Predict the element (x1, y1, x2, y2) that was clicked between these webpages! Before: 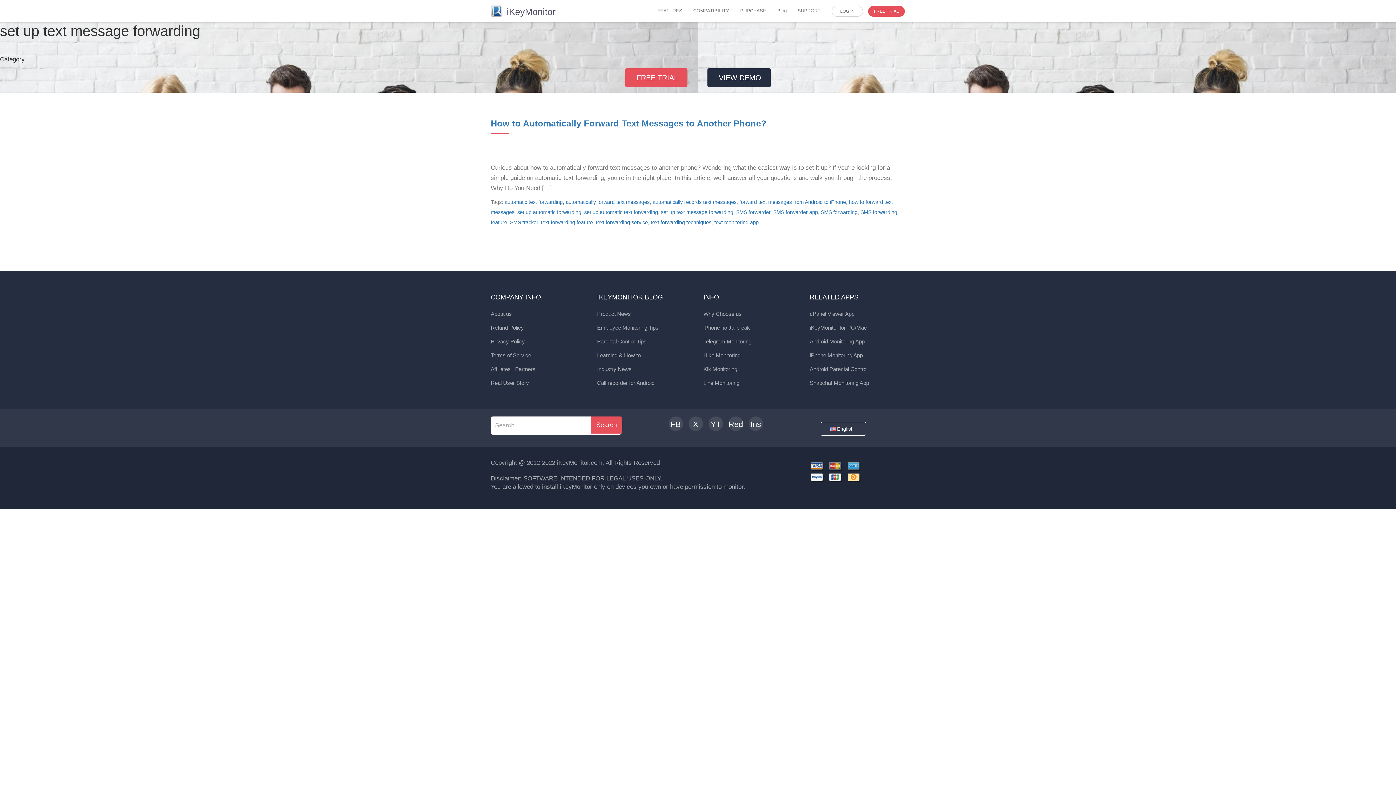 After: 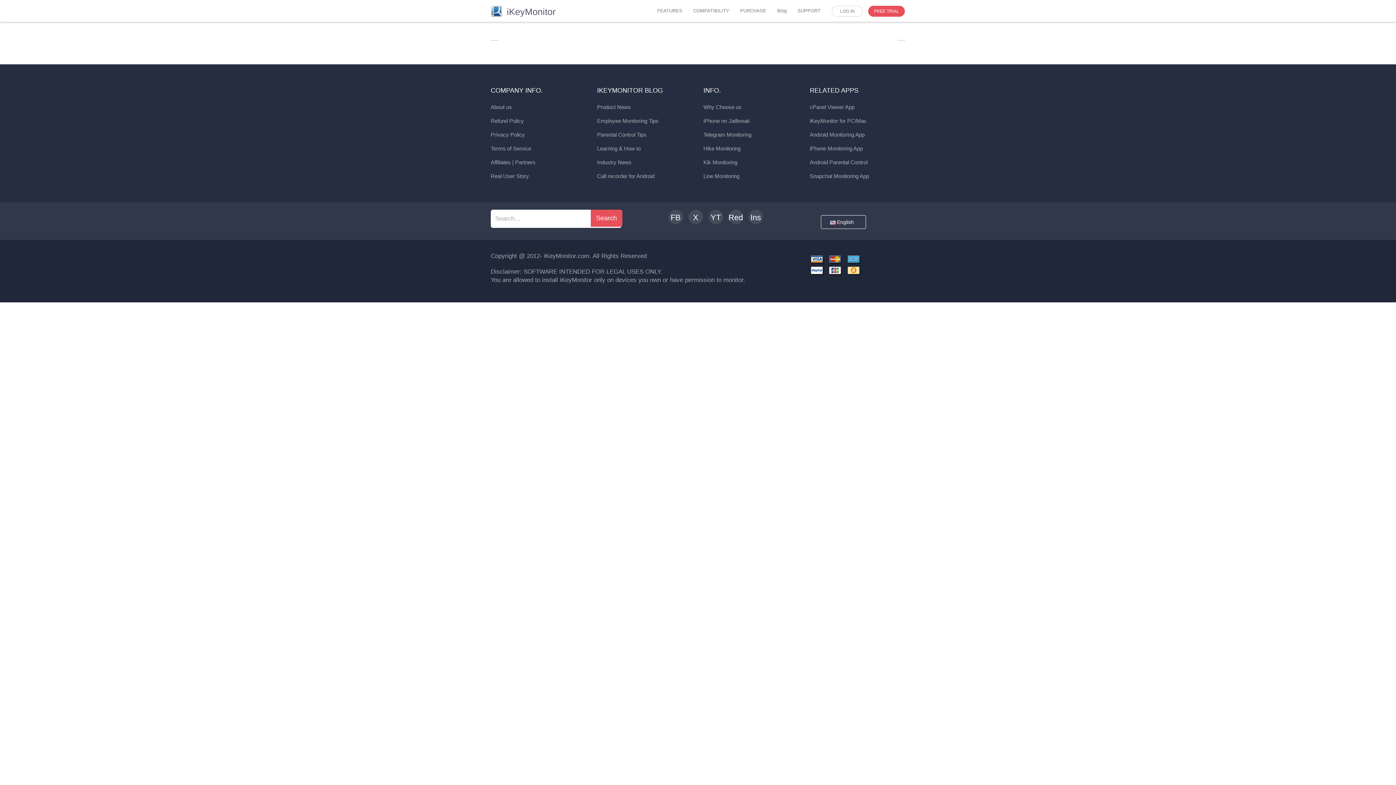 Action: label: Search bbox: (590, 416, 622, 433)